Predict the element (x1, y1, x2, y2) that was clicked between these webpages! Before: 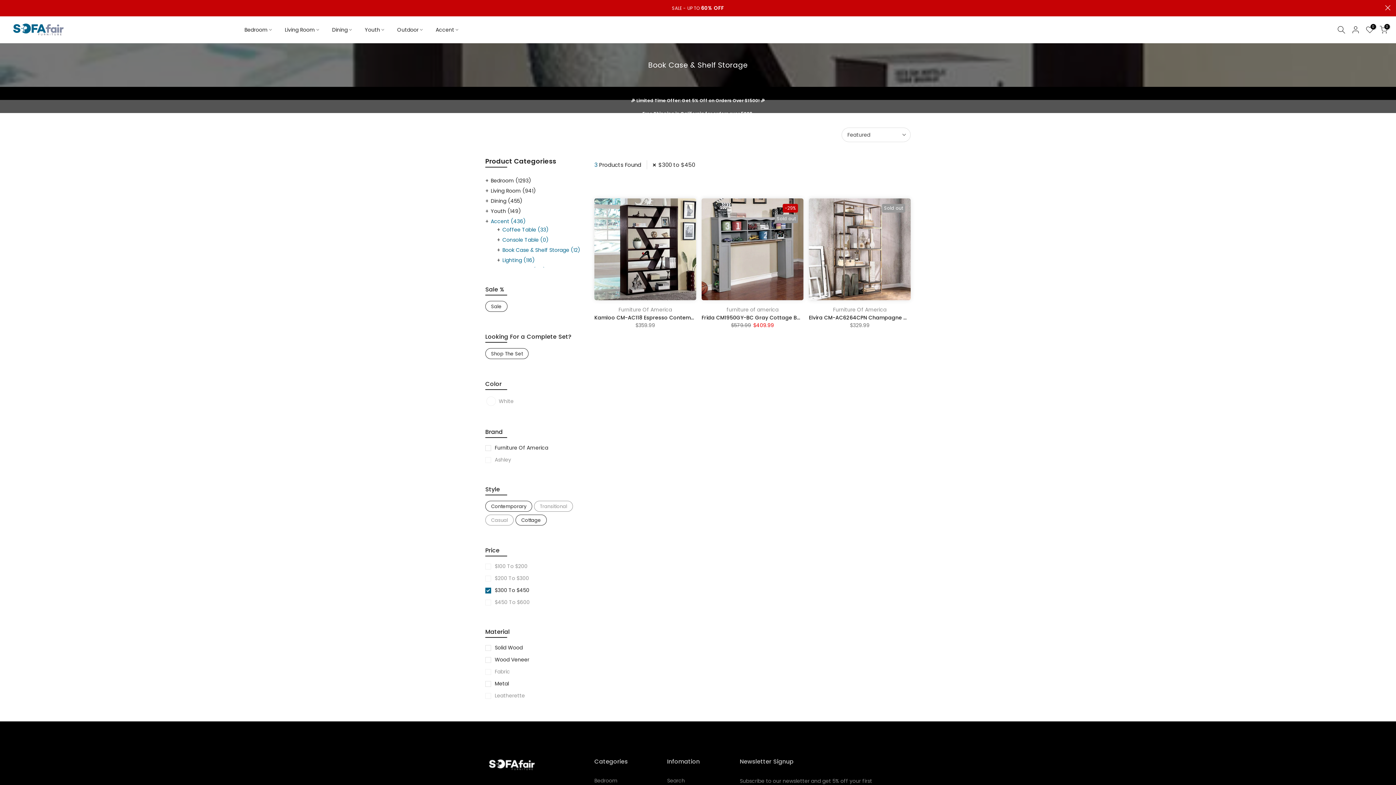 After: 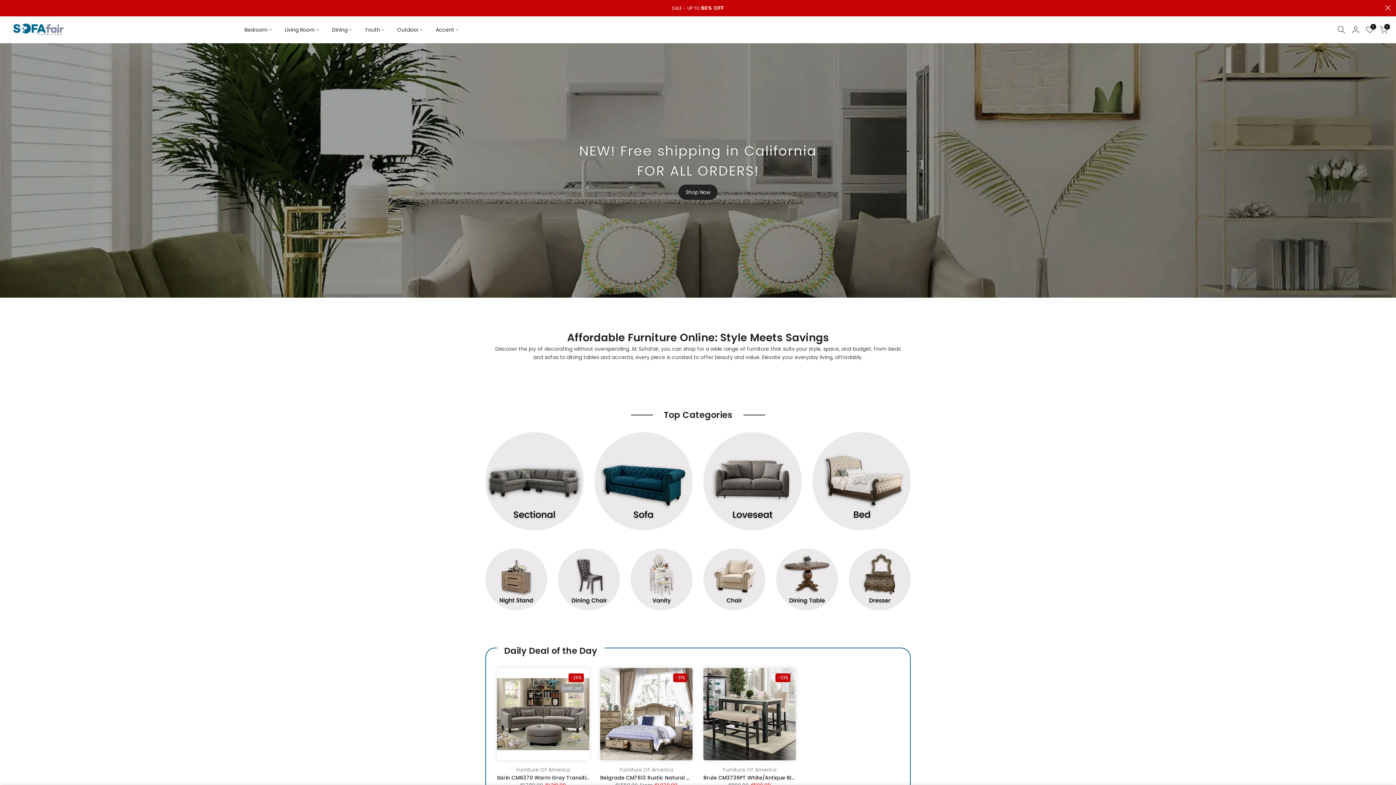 Action: bbox: (9, 17, 67, 41)